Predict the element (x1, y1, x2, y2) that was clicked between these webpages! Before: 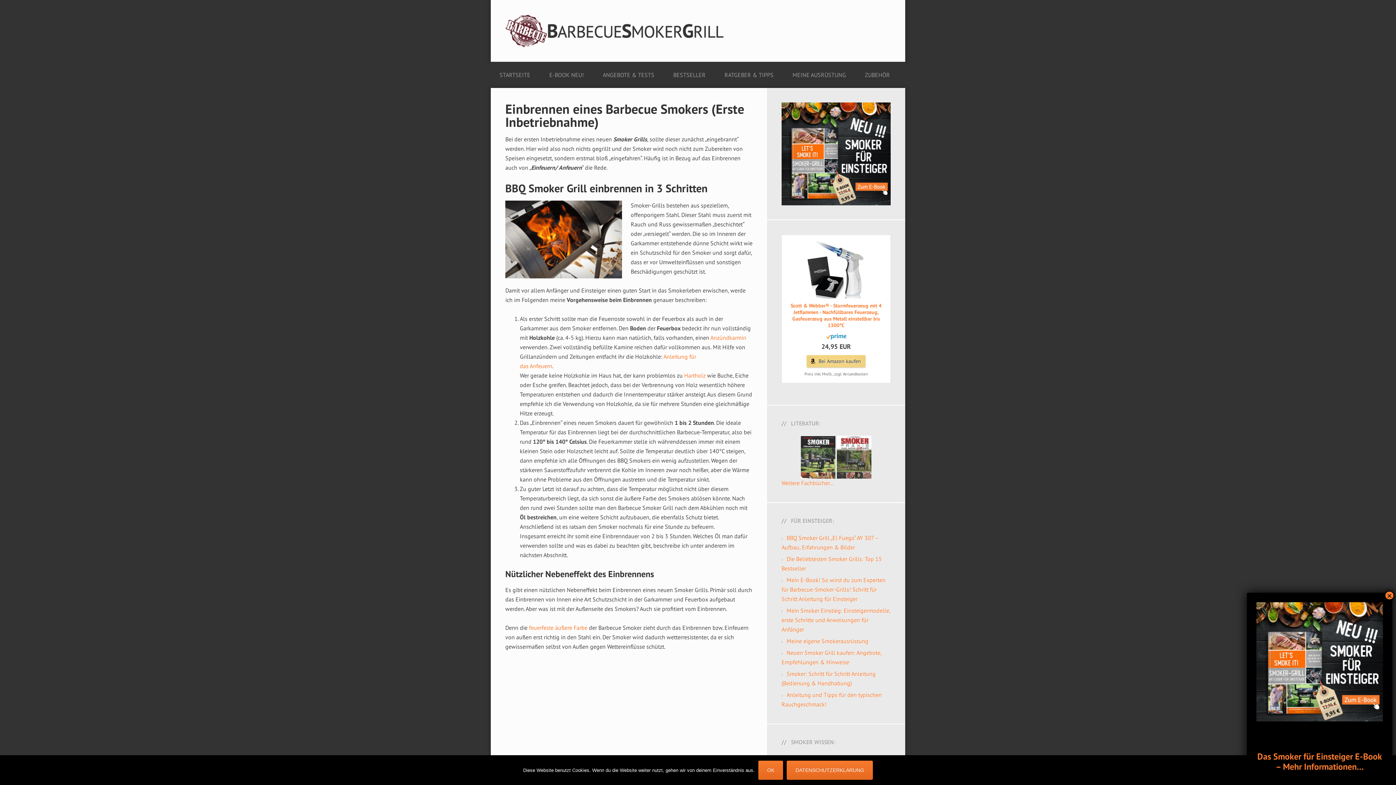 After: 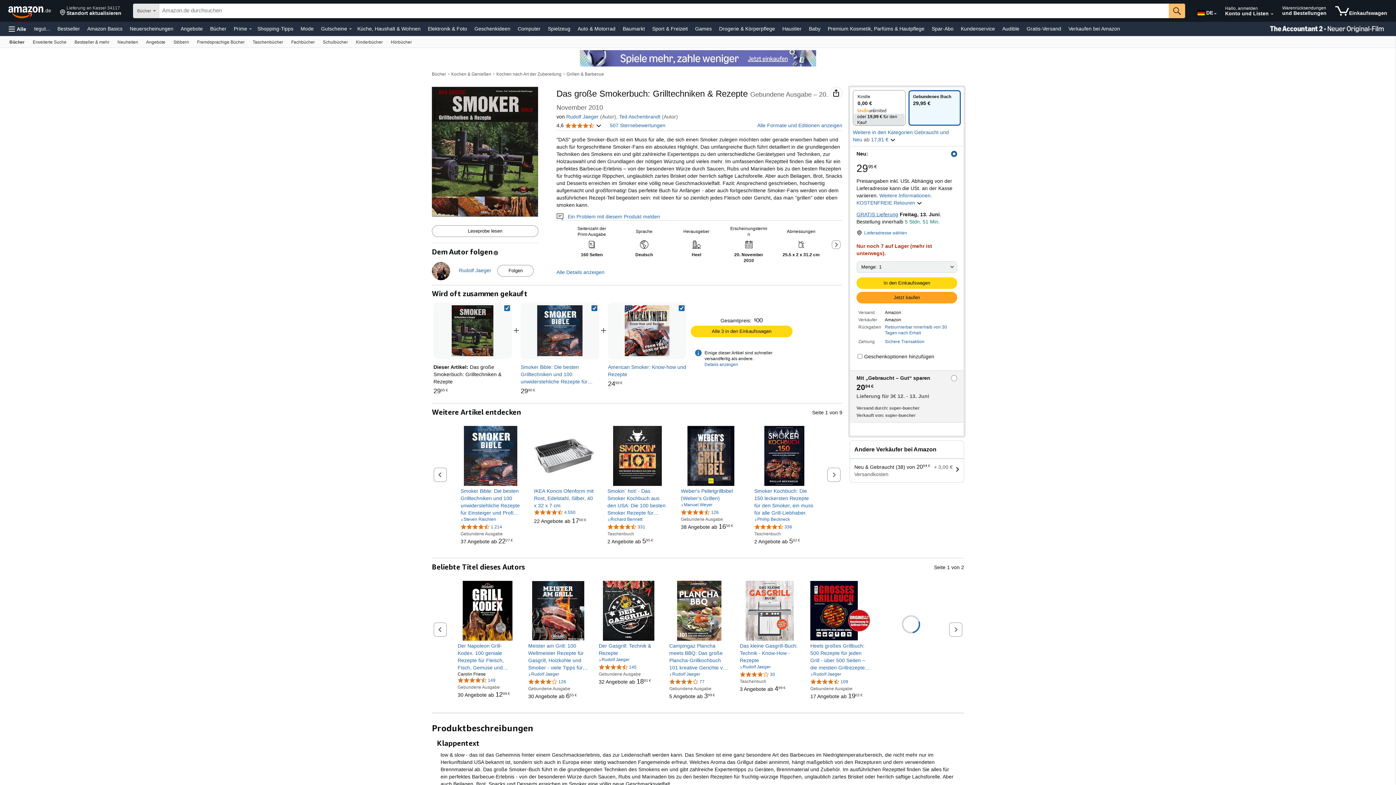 Action: bbox: (801, 470, 835, 477)